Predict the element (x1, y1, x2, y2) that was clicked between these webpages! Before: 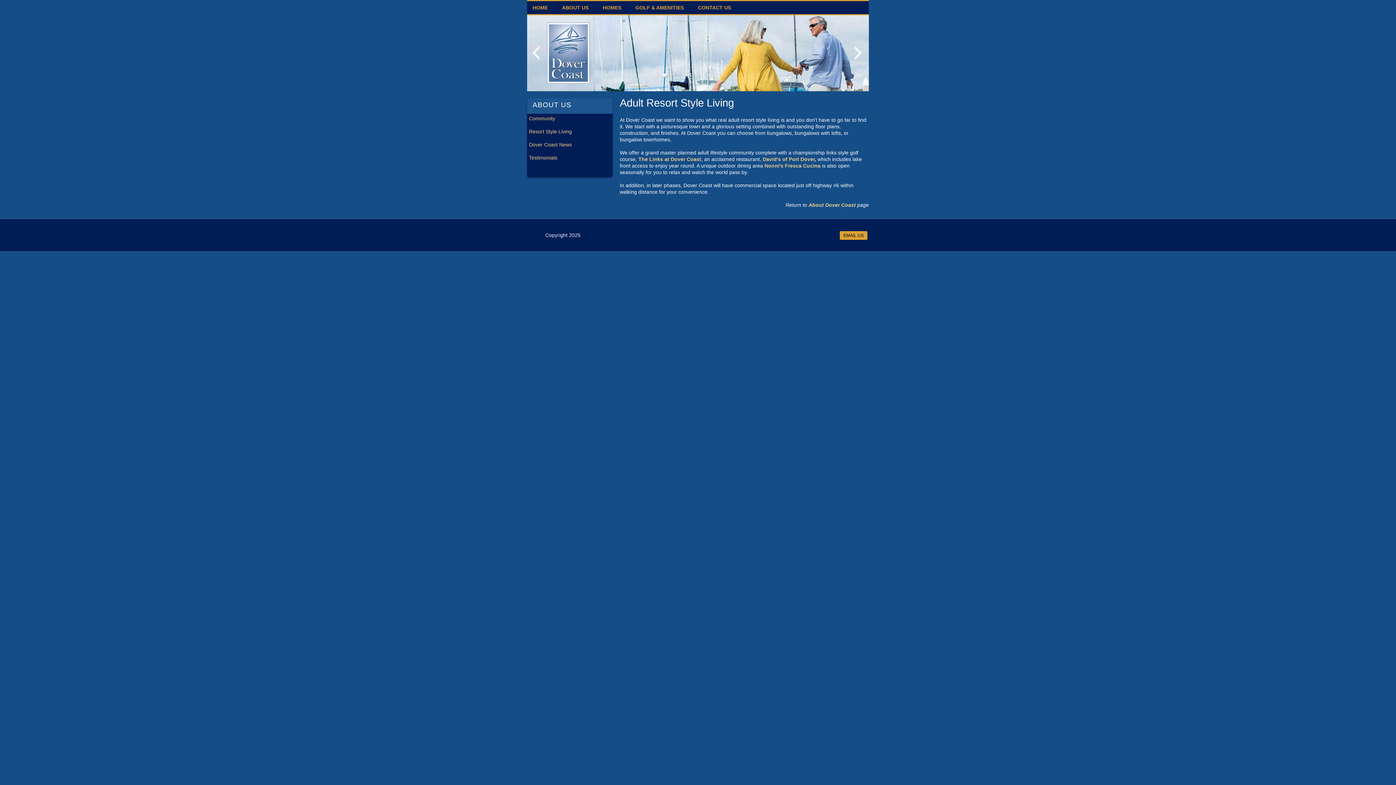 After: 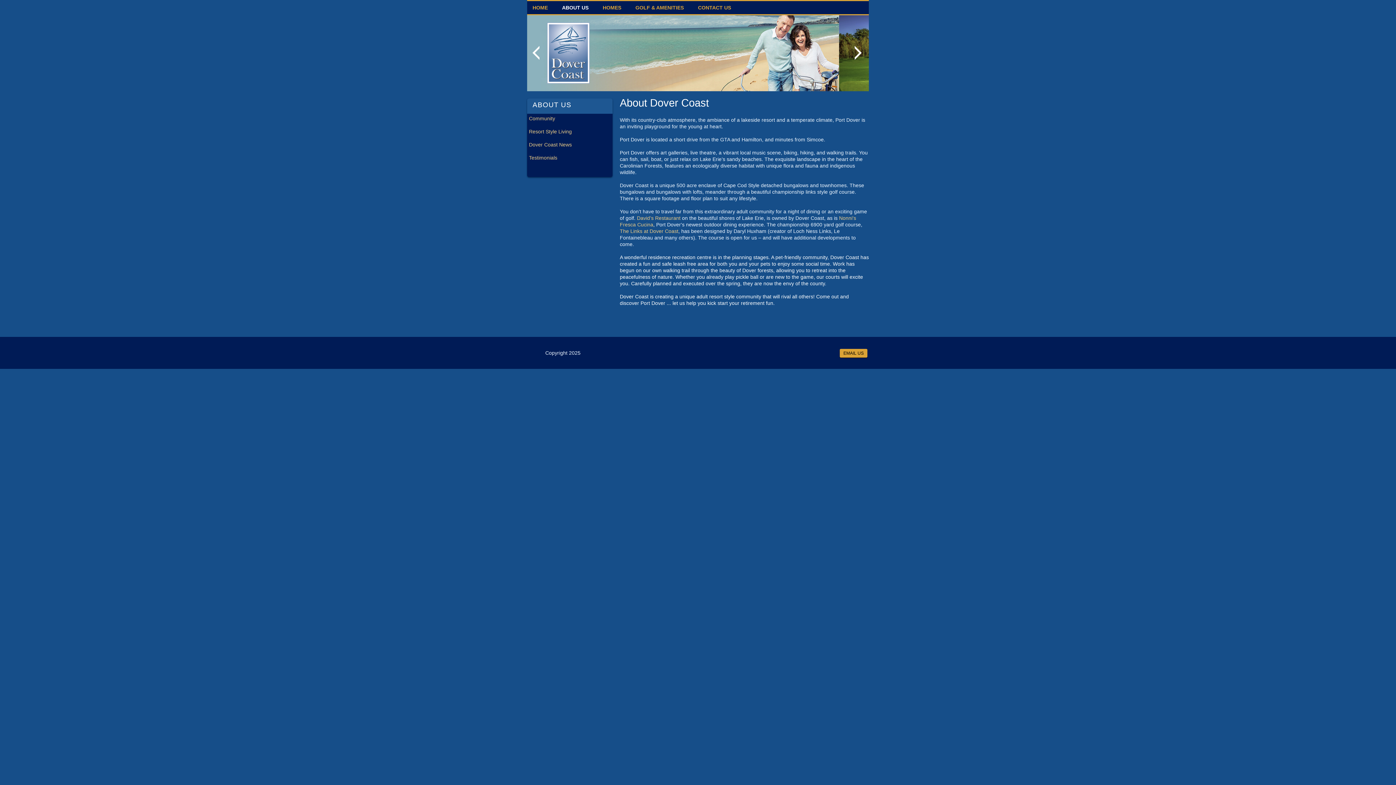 Action: label: About Dover Coast bbox: (808, 202, 856, 208)